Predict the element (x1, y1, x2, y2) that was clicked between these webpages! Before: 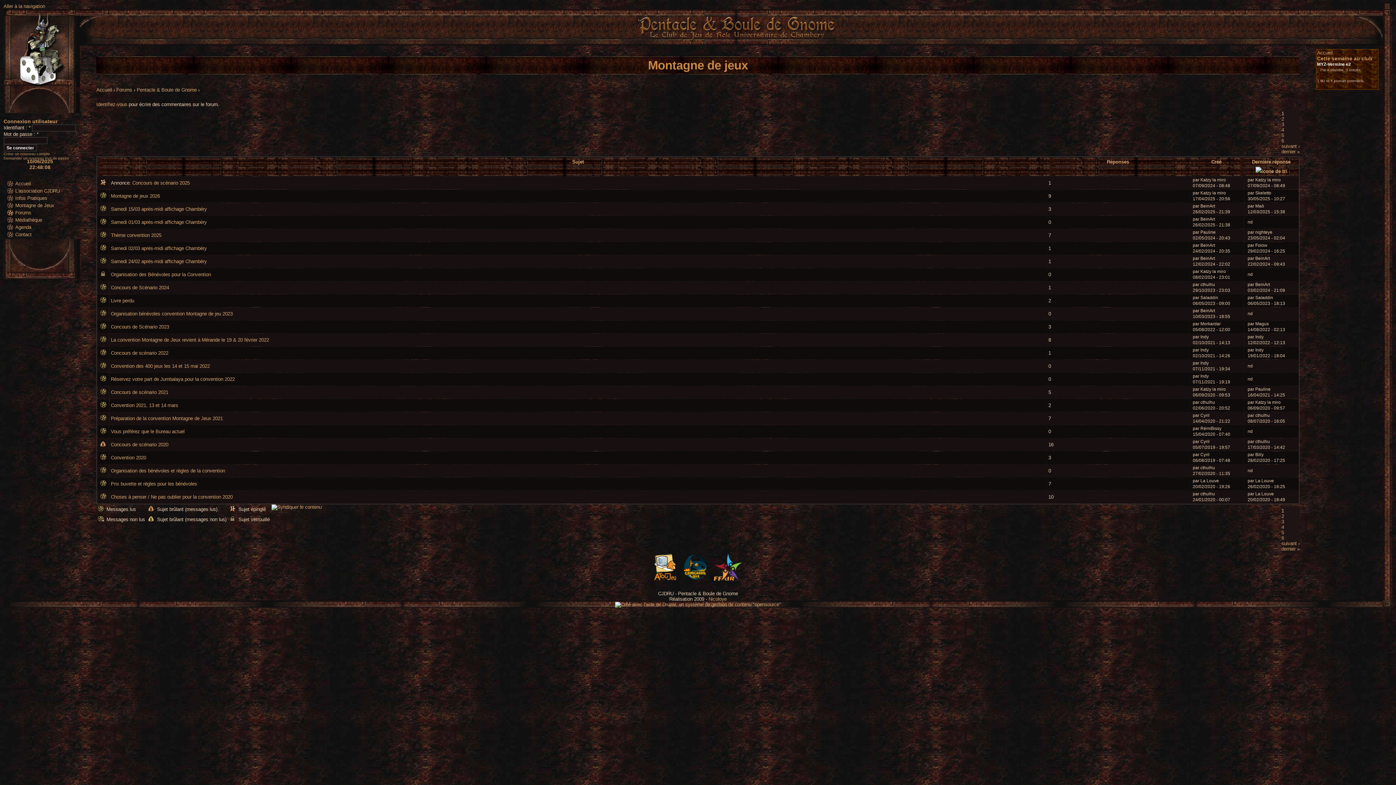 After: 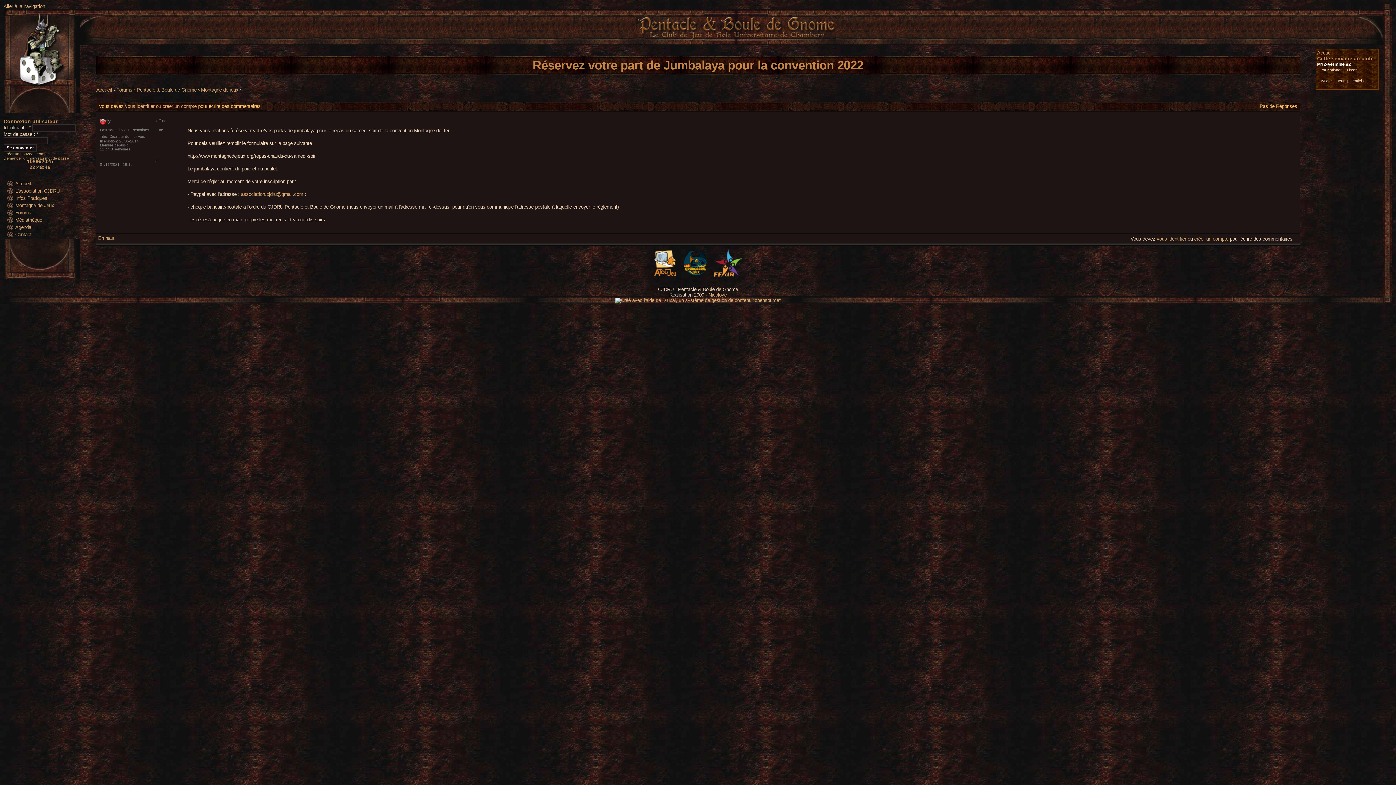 Action: label: Réservez votre part de Jumbalaya pour la convention 2022 bbox: (110, 376, 234, 382)